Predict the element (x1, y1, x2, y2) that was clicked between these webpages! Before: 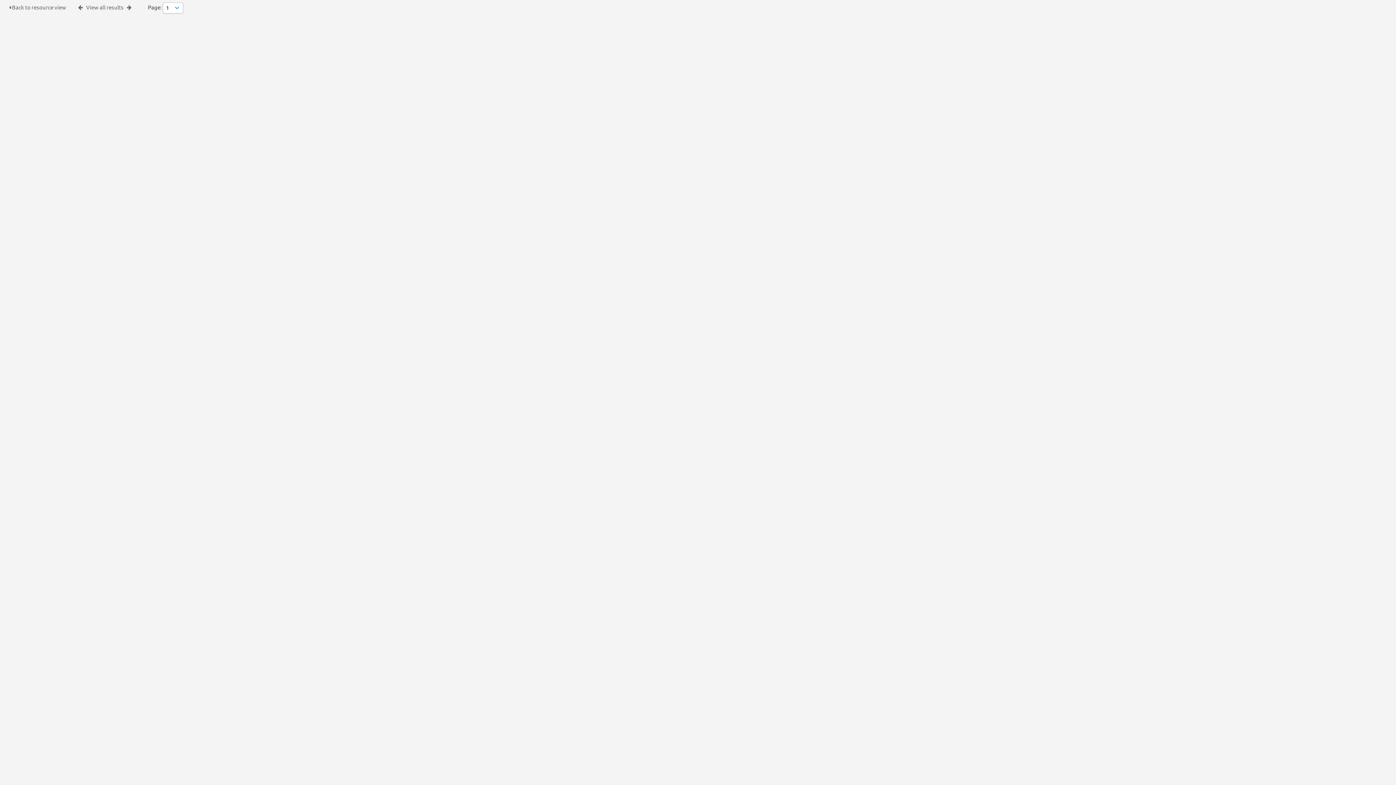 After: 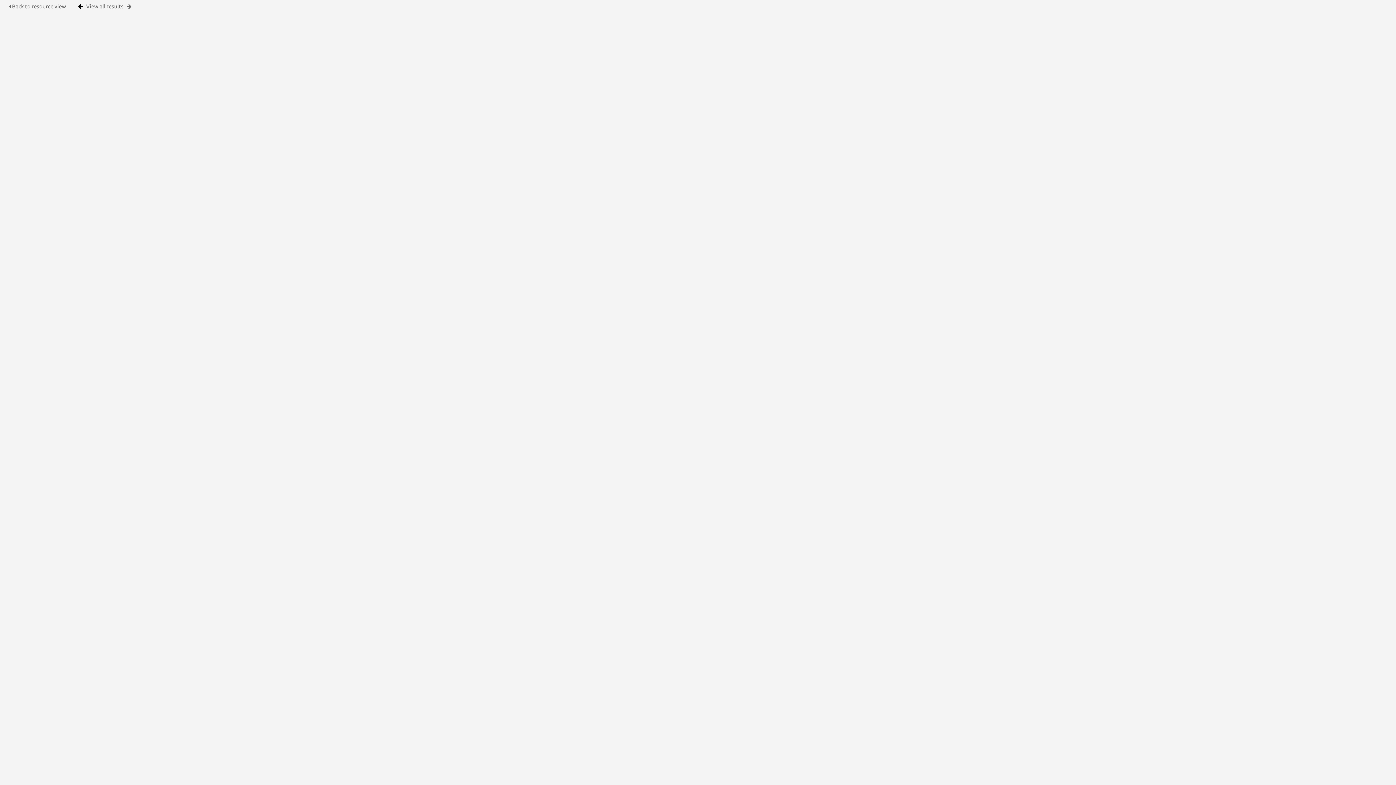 Action: bbox: (78, 4, 82, 10)